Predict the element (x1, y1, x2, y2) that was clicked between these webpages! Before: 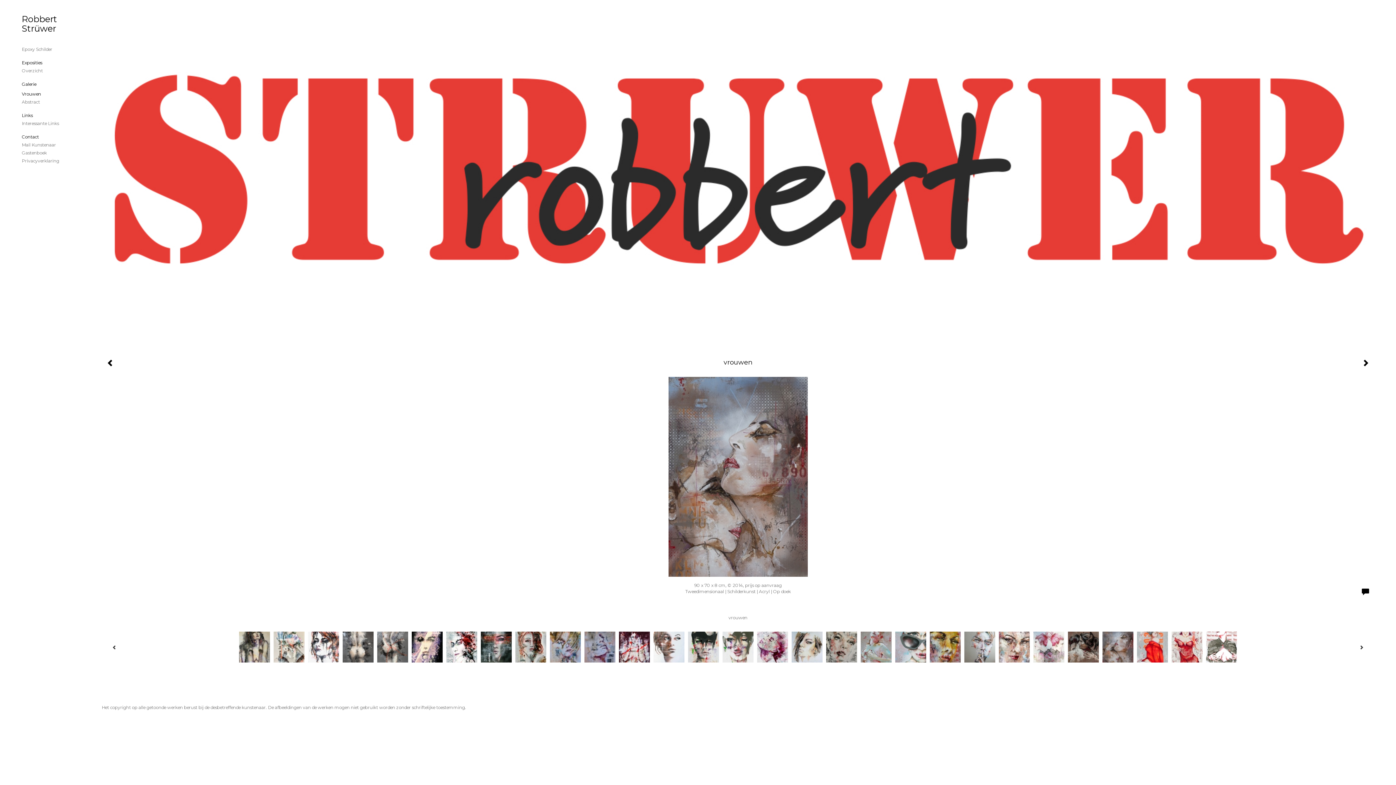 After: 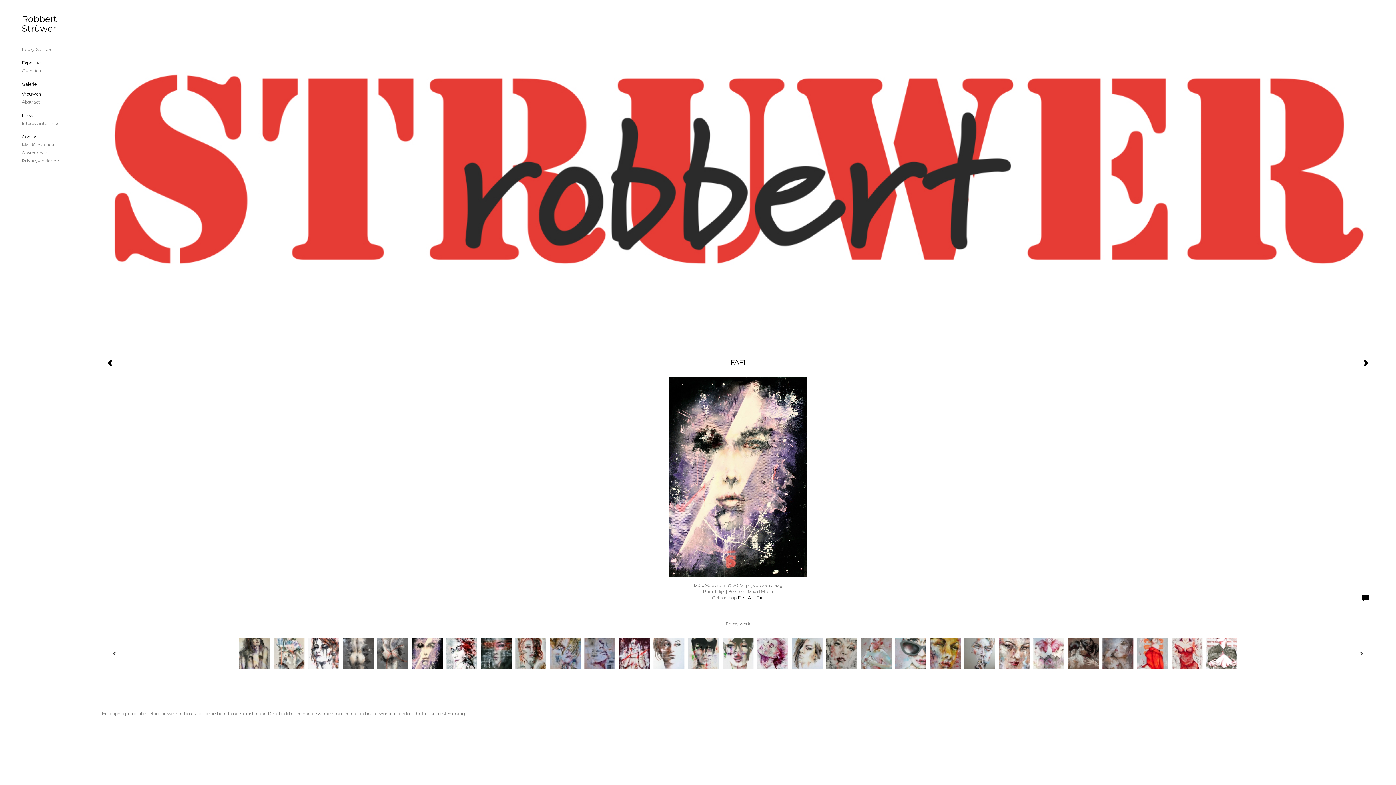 Action: bbox: (408, 630, 442, 664)